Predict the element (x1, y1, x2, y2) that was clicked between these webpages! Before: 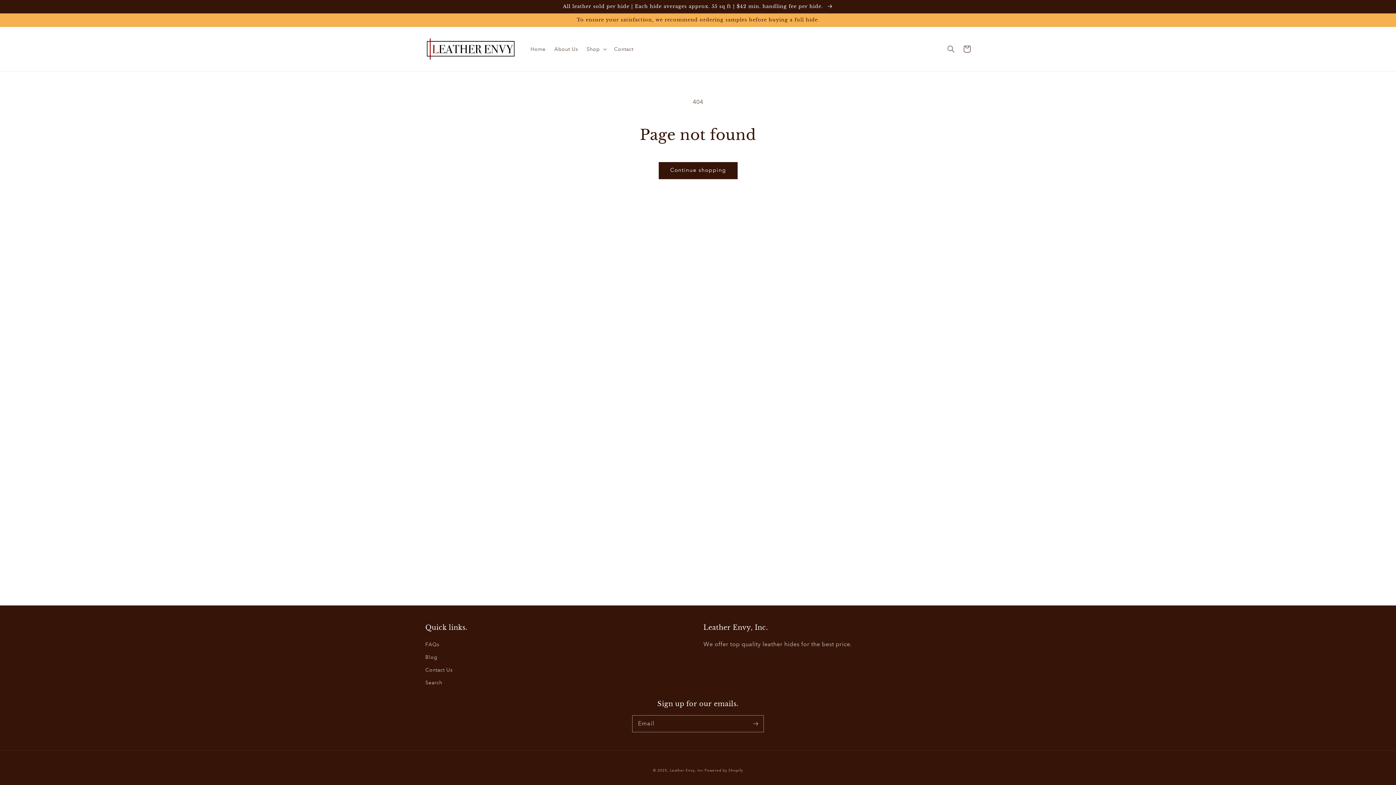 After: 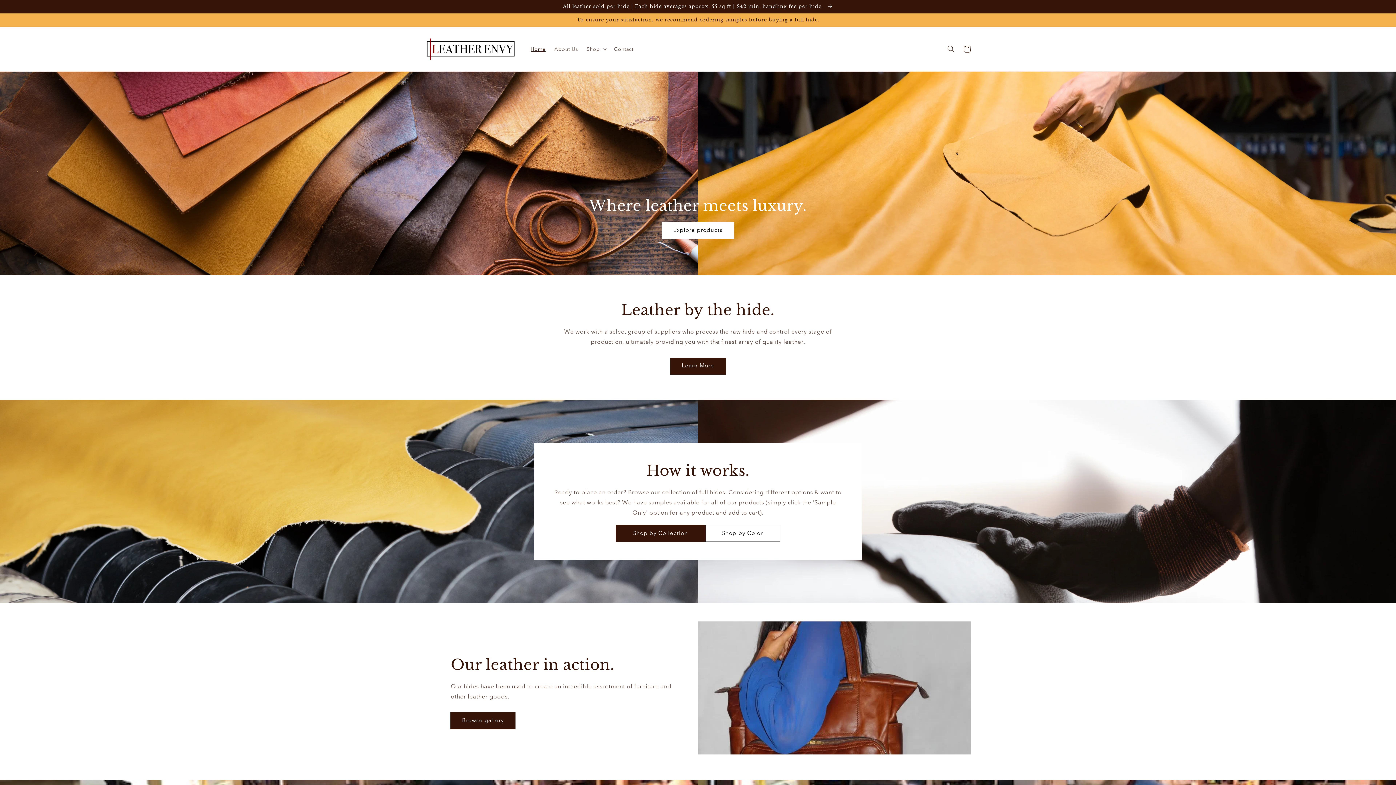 Action: bbox: (526, 41, 550, 56) label: Home